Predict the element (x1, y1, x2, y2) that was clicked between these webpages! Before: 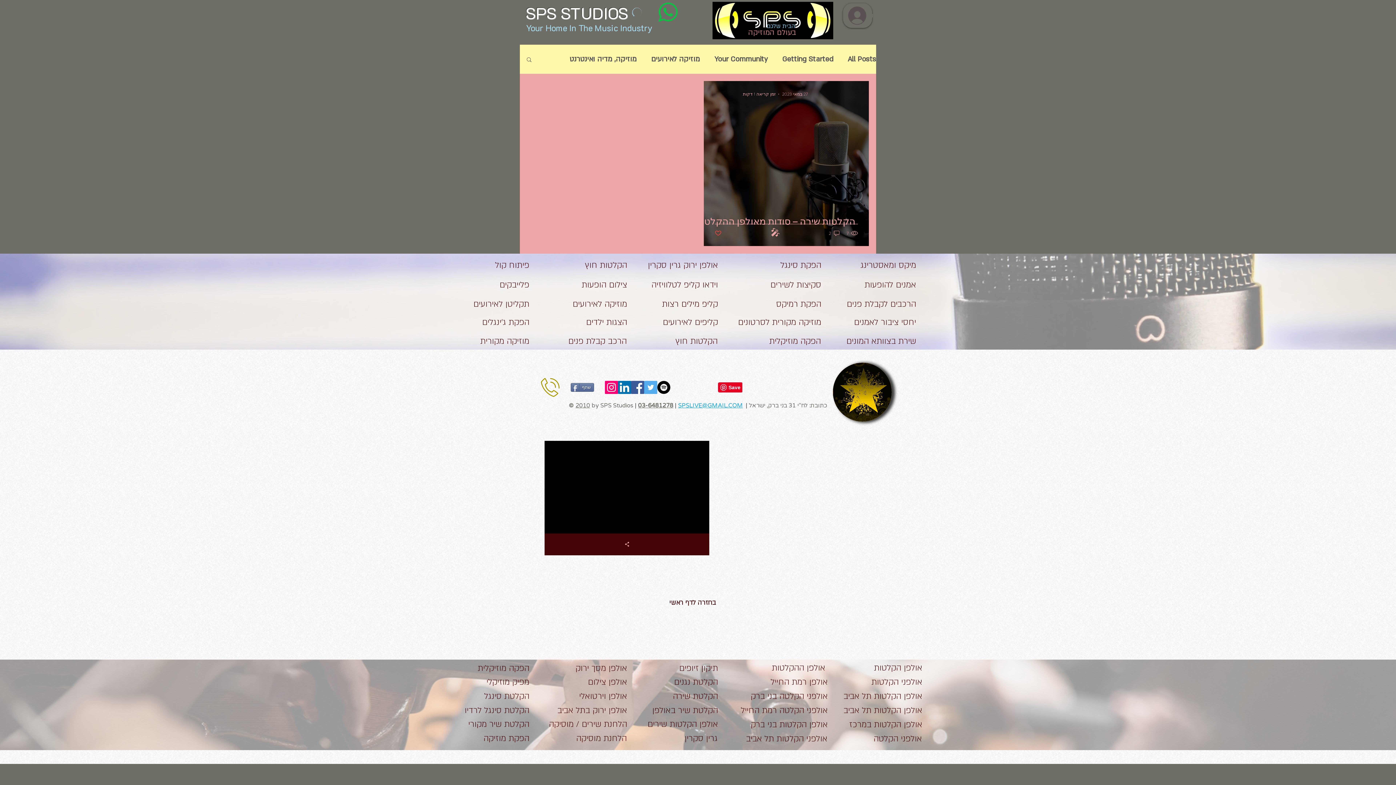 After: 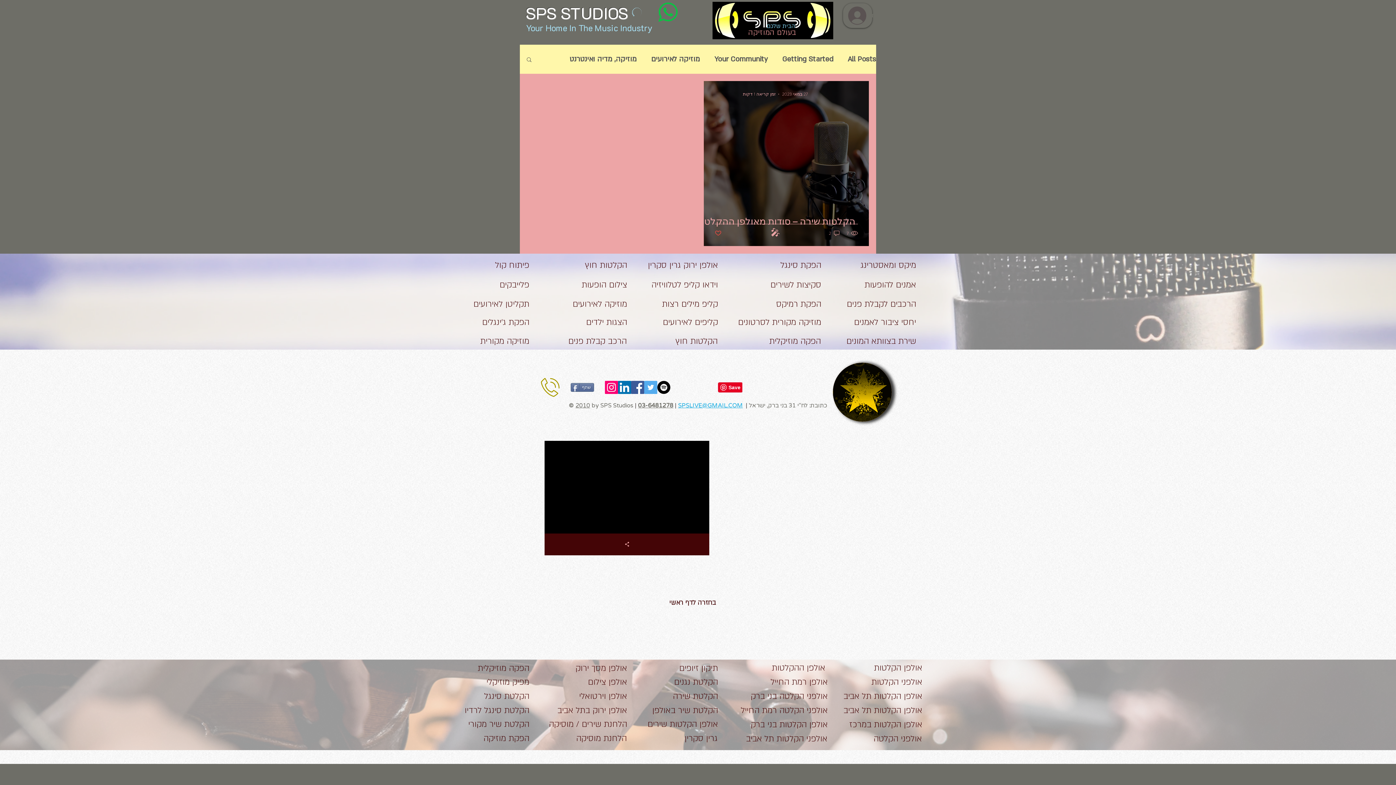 Action: bbox: (572, 298, 627, 309) label: מוזיקה לאירועים